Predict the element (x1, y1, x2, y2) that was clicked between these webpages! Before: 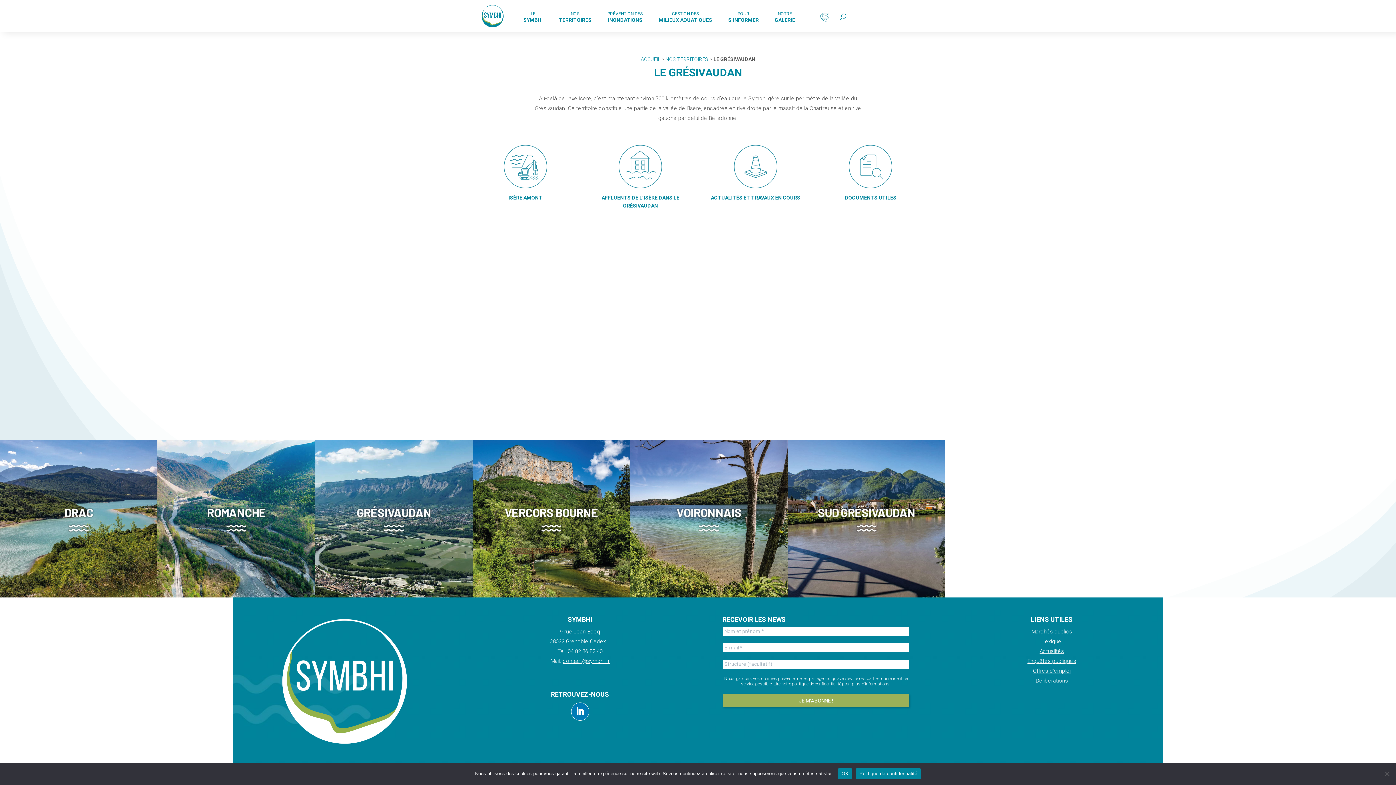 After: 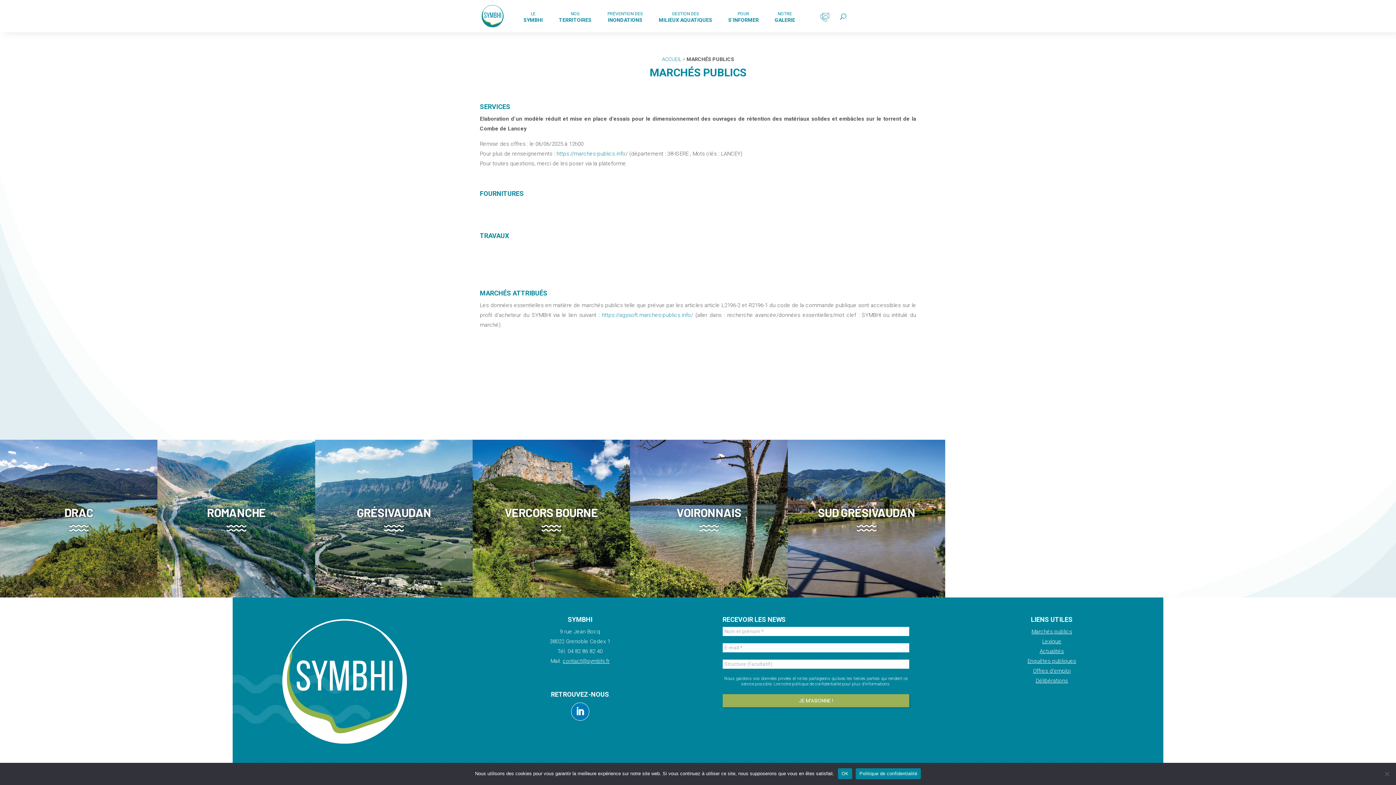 Action: label: Marchés publics bbox: (1031, 628, 1072, 635)